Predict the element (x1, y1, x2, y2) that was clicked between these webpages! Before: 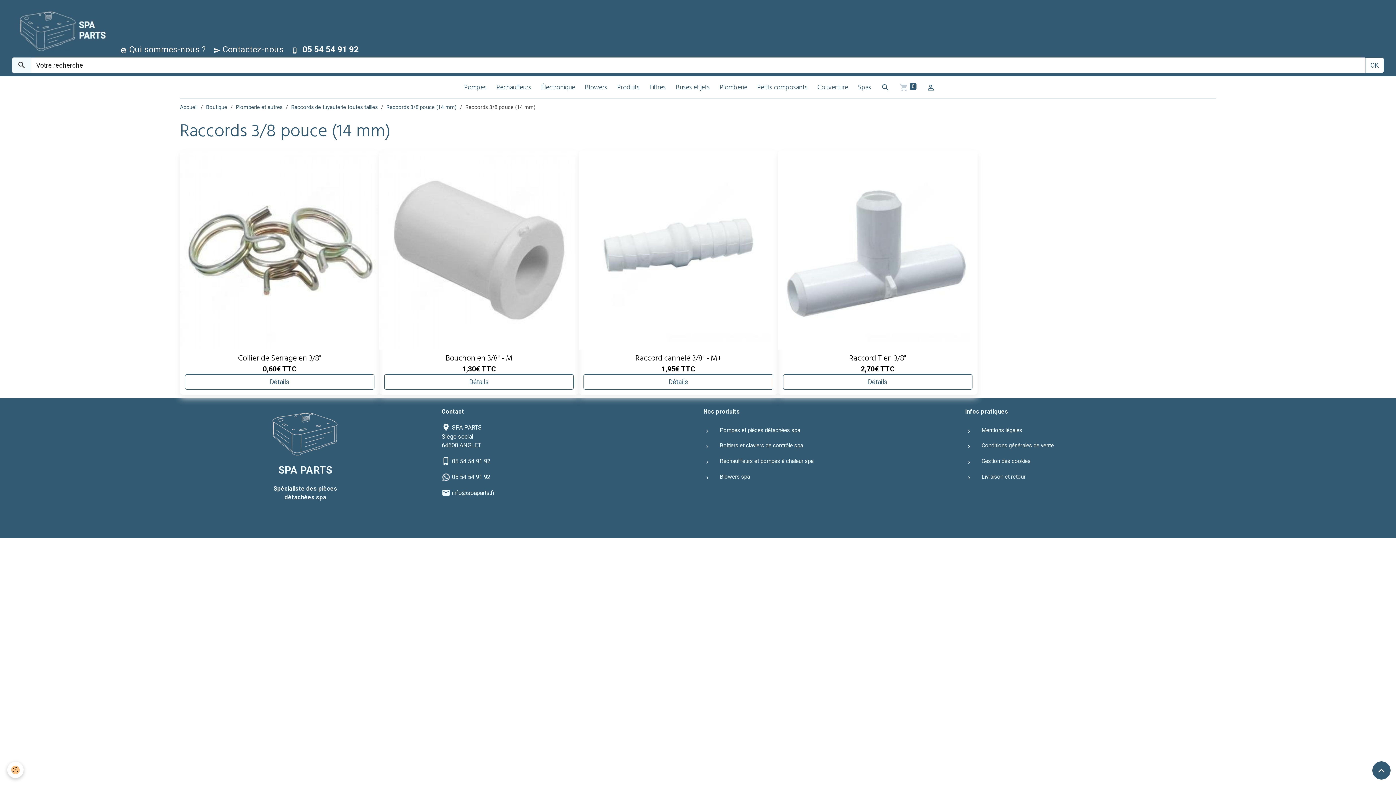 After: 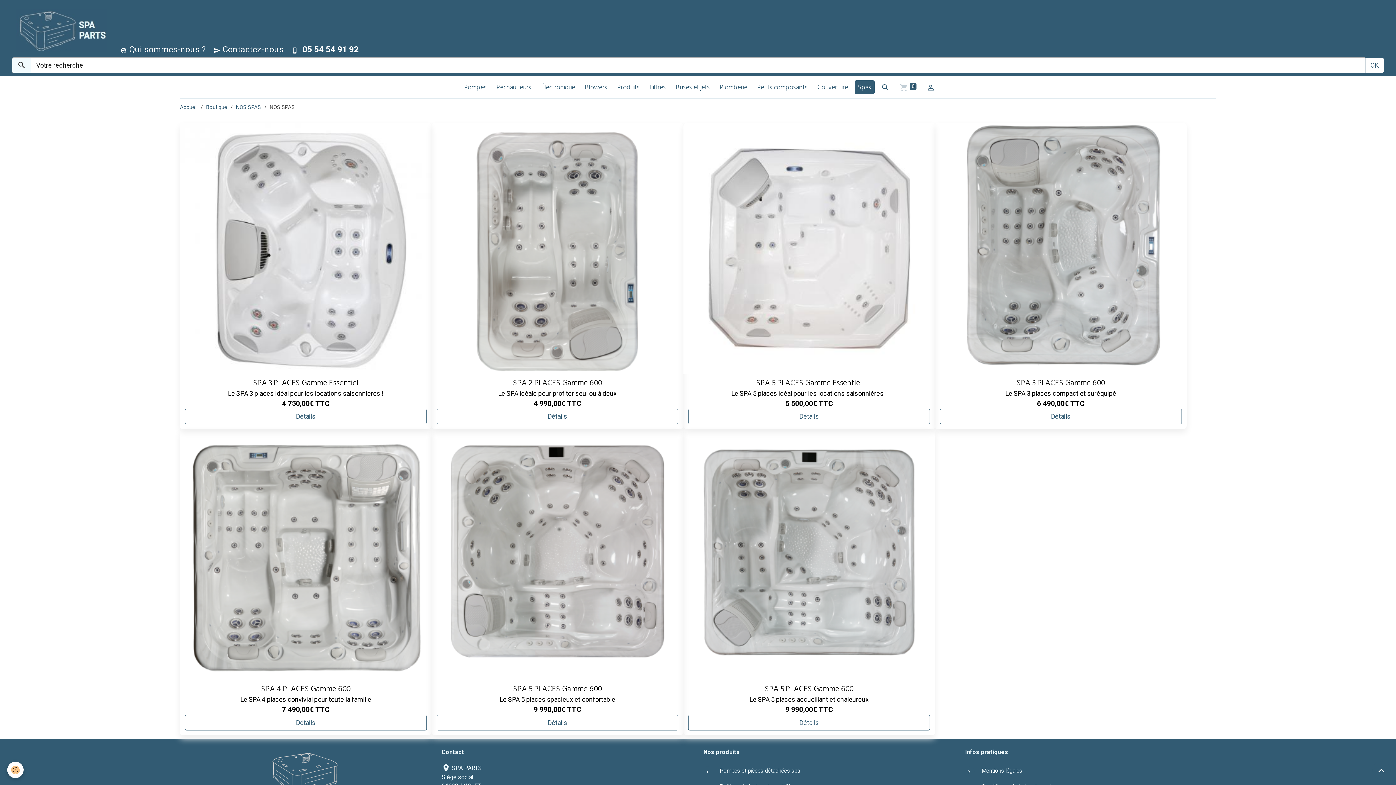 Action: label: Spas bbox: (854, 80, 874, 94)